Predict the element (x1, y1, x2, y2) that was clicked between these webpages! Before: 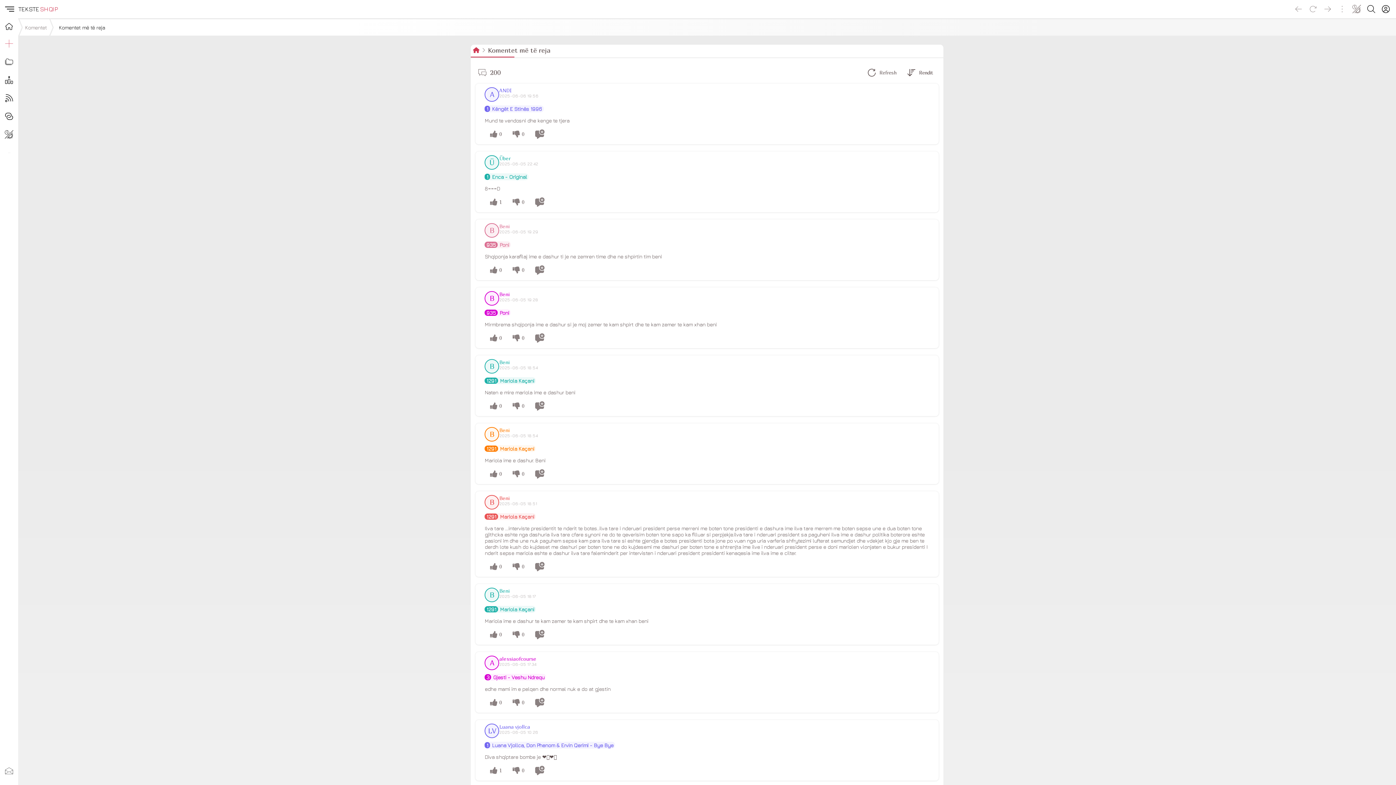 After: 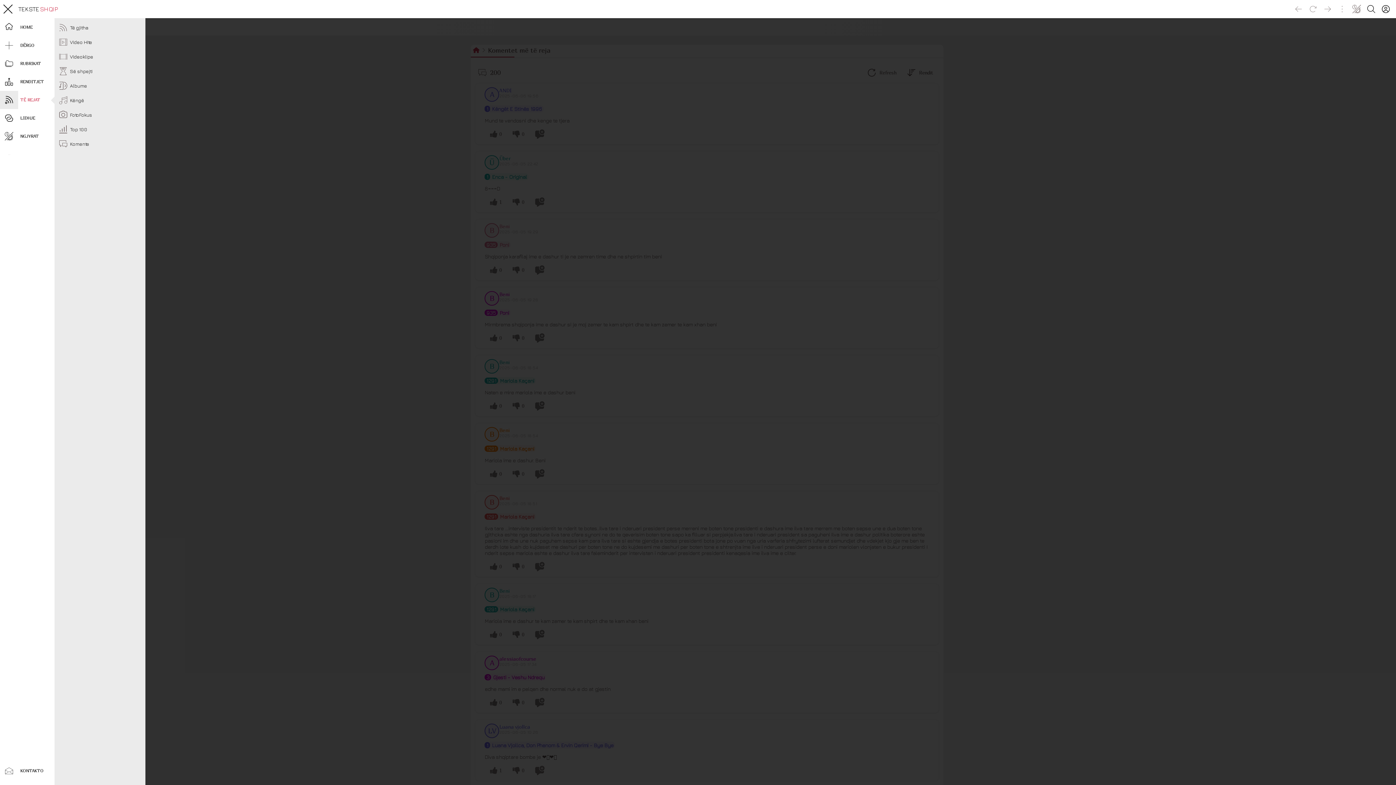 Action: bbox: (0, 89, 18, 107)